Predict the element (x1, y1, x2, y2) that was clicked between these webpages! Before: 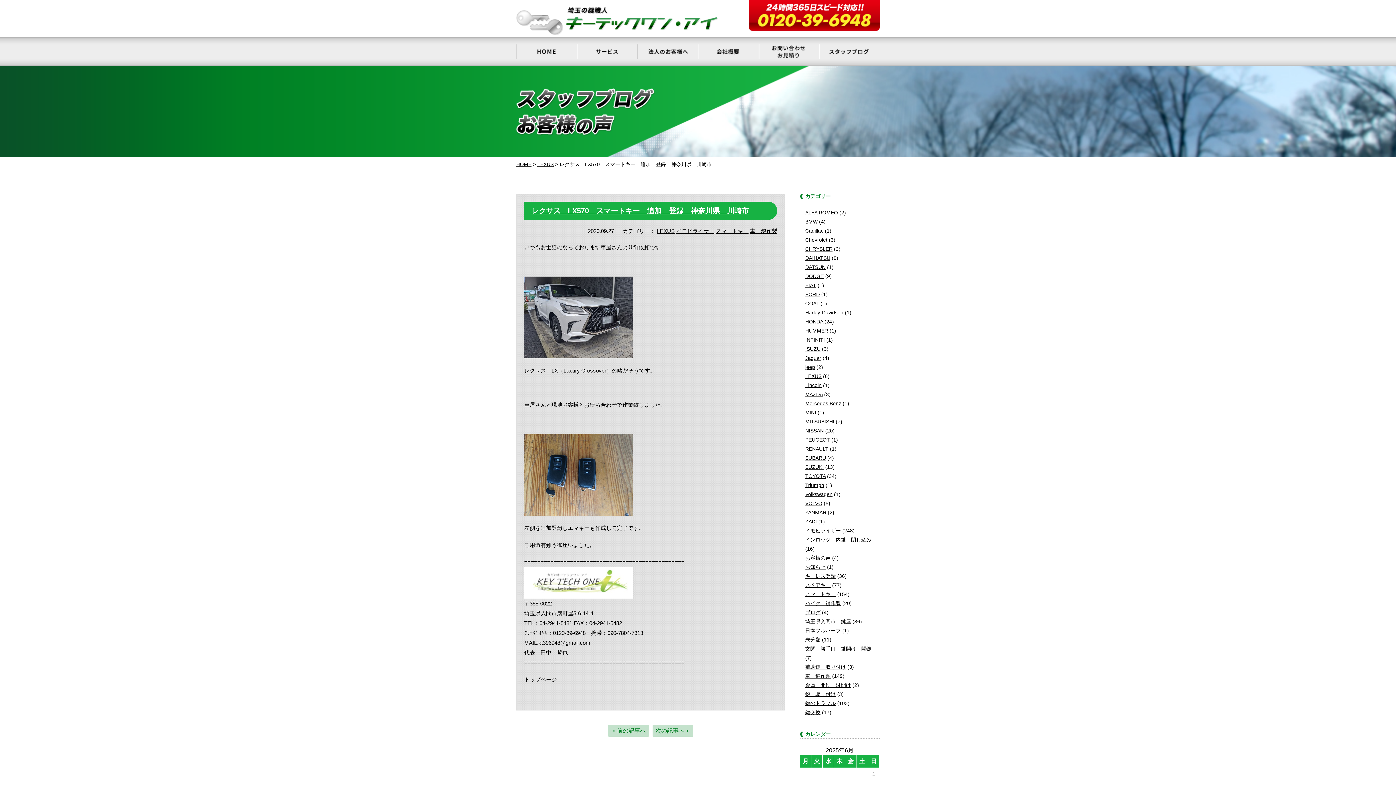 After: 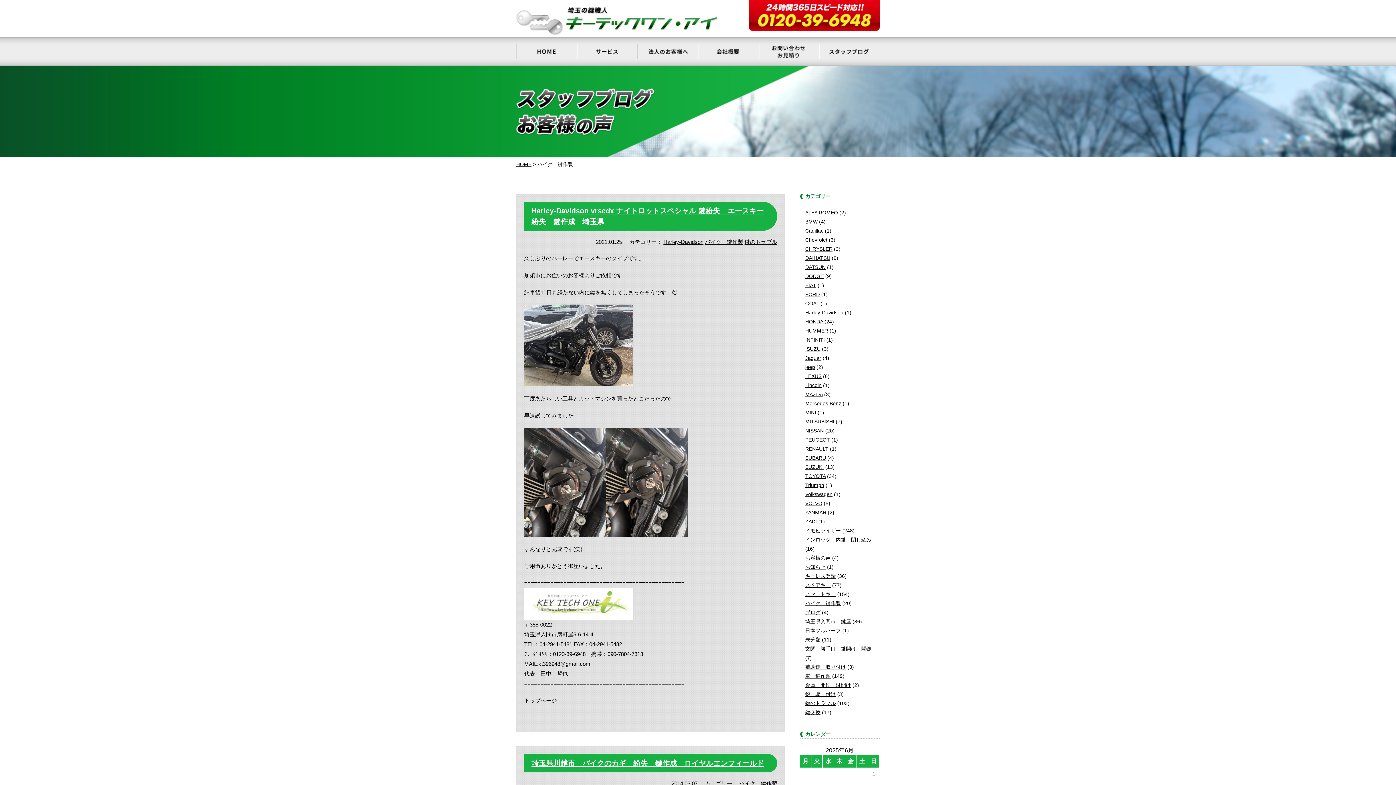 Action: bbox: (805, 600, 841, 606) label: バイク　鍵作製